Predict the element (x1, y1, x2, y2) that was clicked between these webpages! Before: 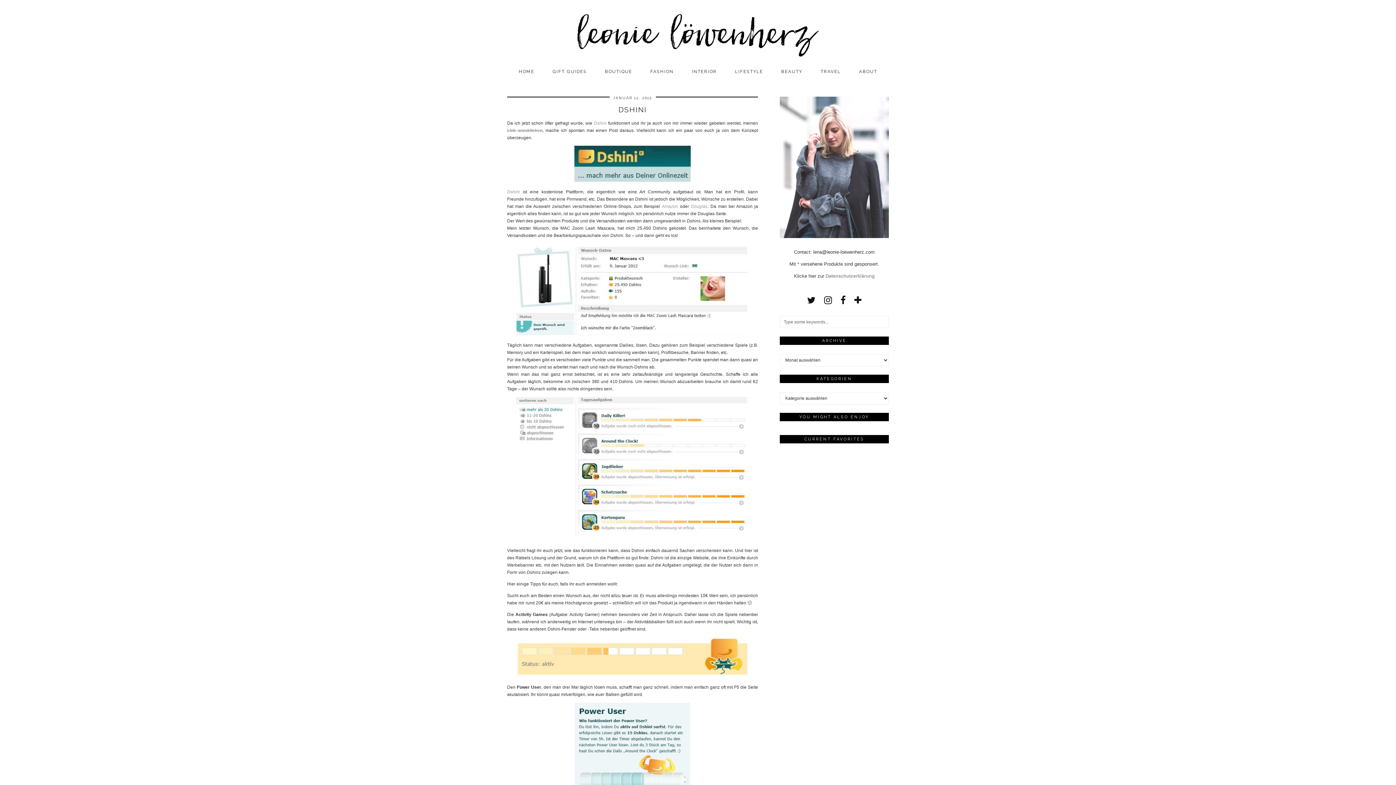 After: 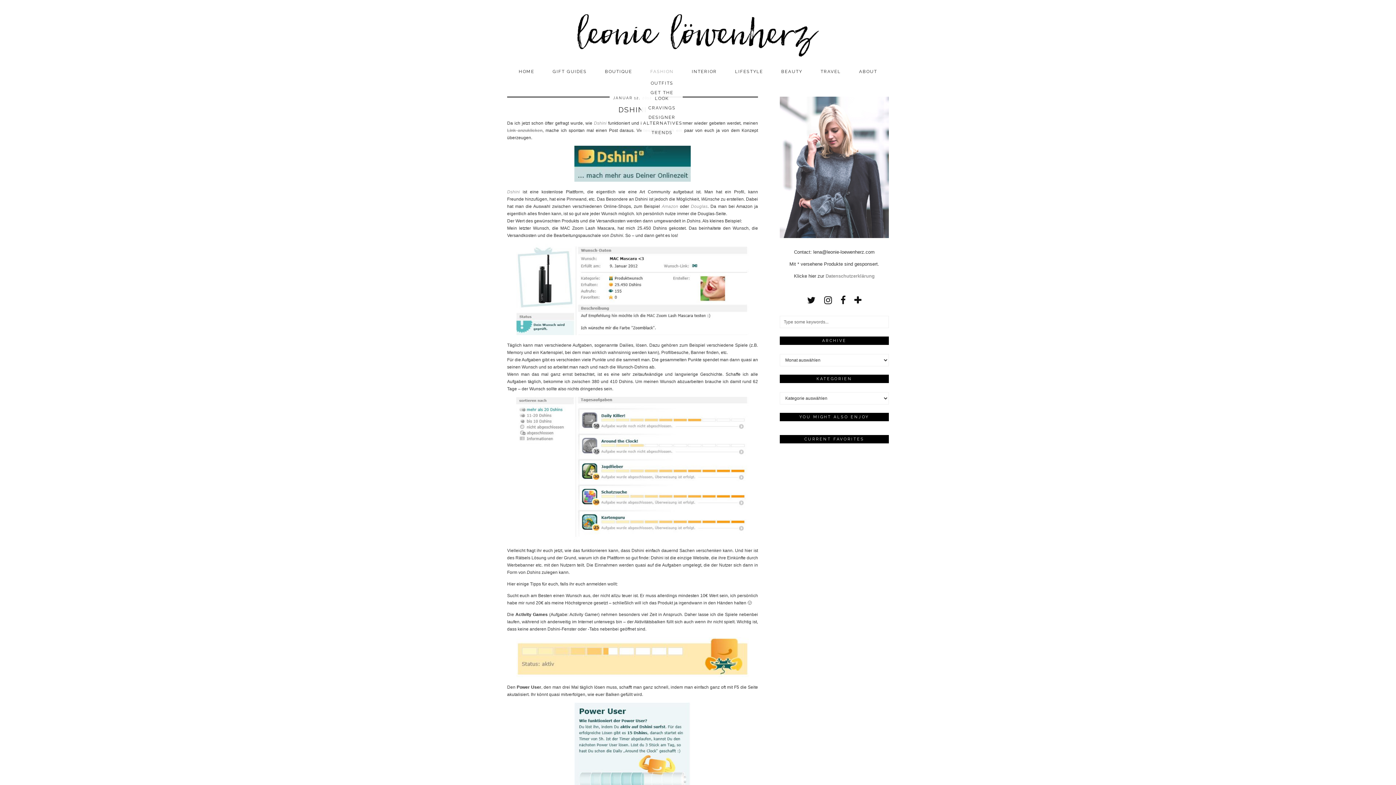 Action: label: FASHION bbox: (641, 64, 682, 78)